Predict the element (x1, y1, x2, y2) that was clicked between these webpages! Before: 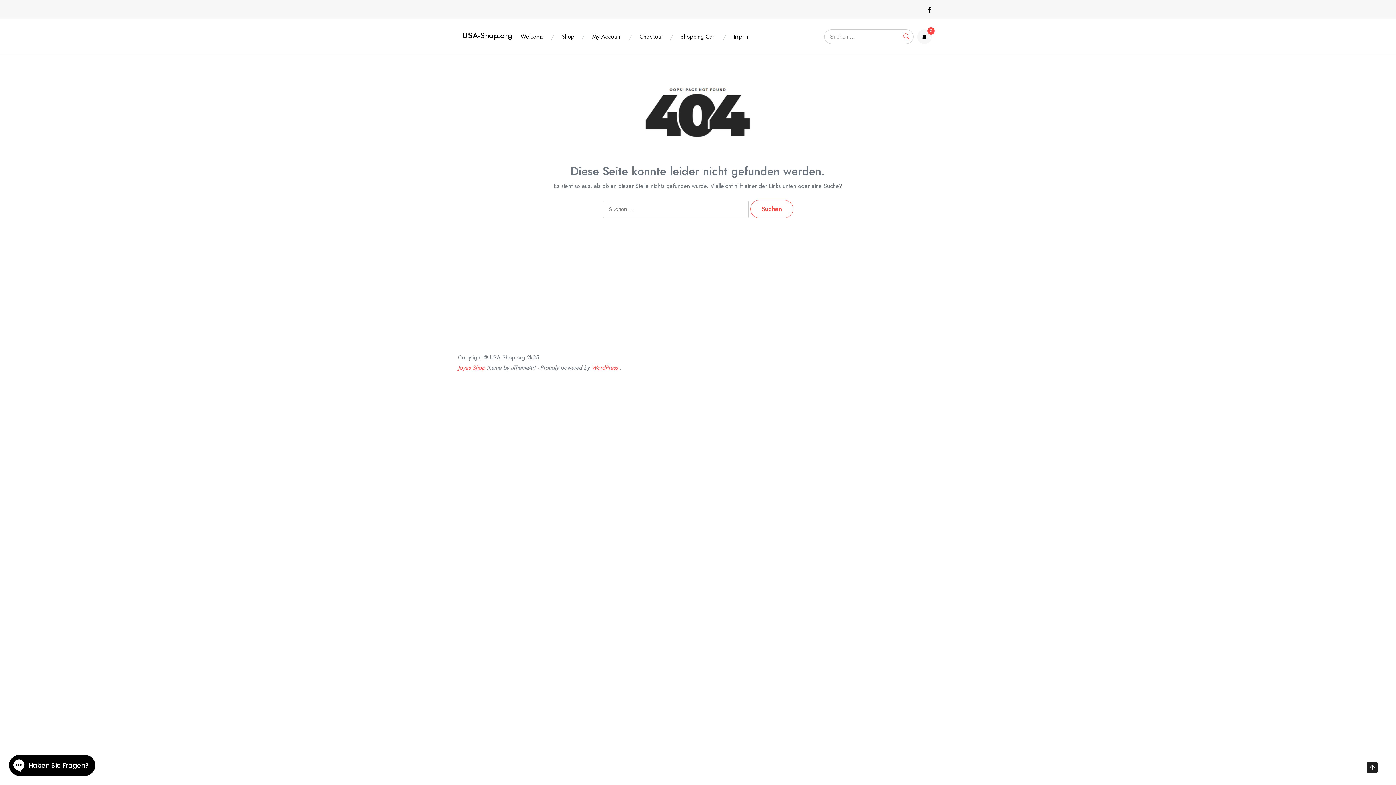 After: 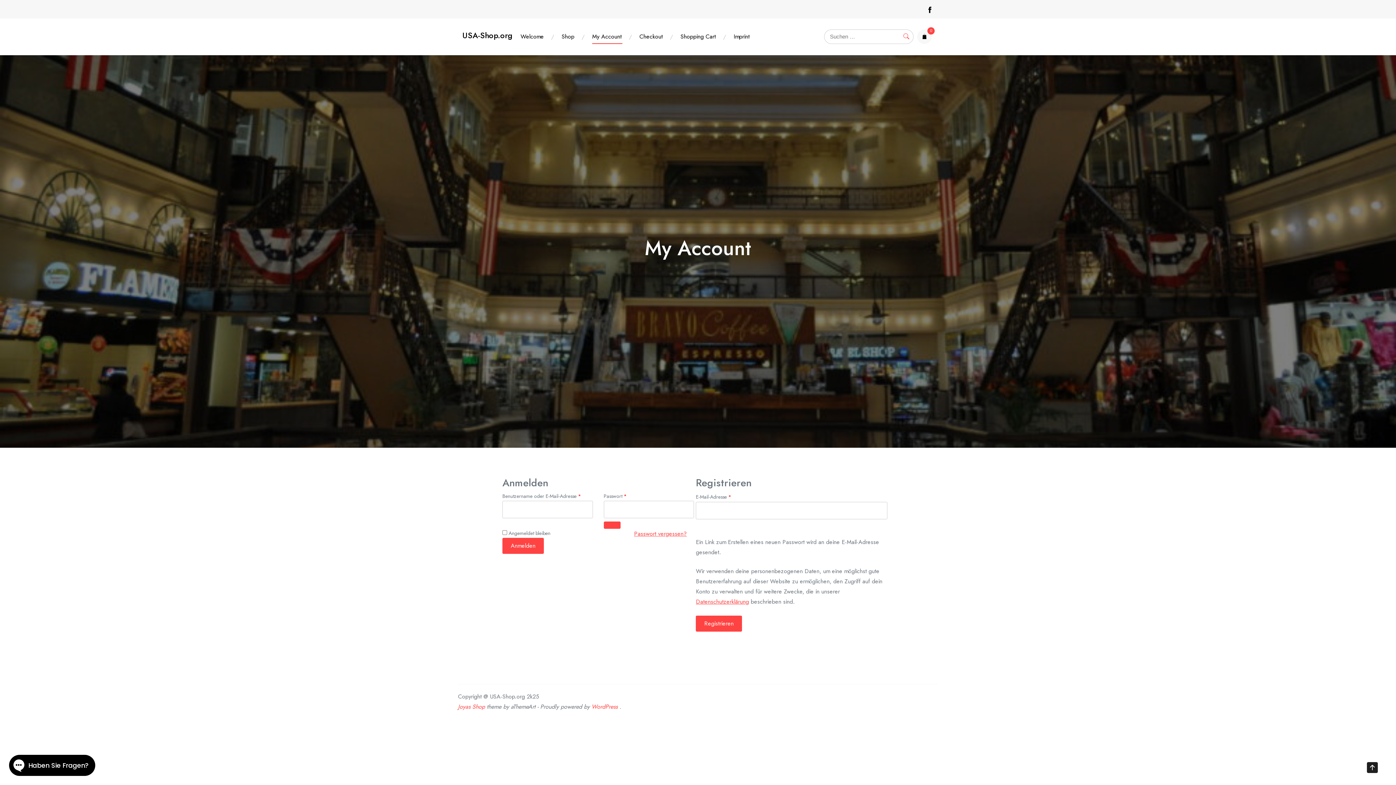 Action: label: My Account bbox: (588, 30, 626, 43)